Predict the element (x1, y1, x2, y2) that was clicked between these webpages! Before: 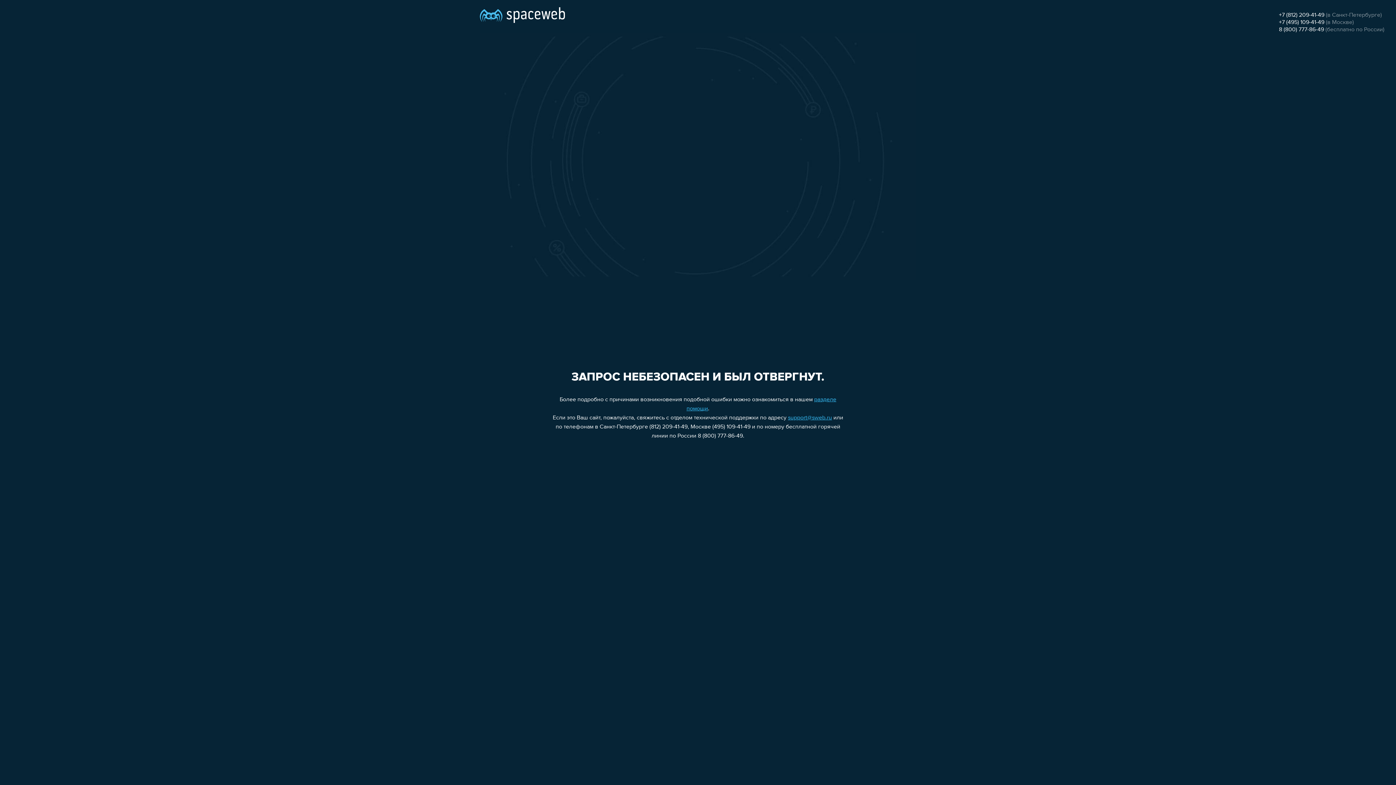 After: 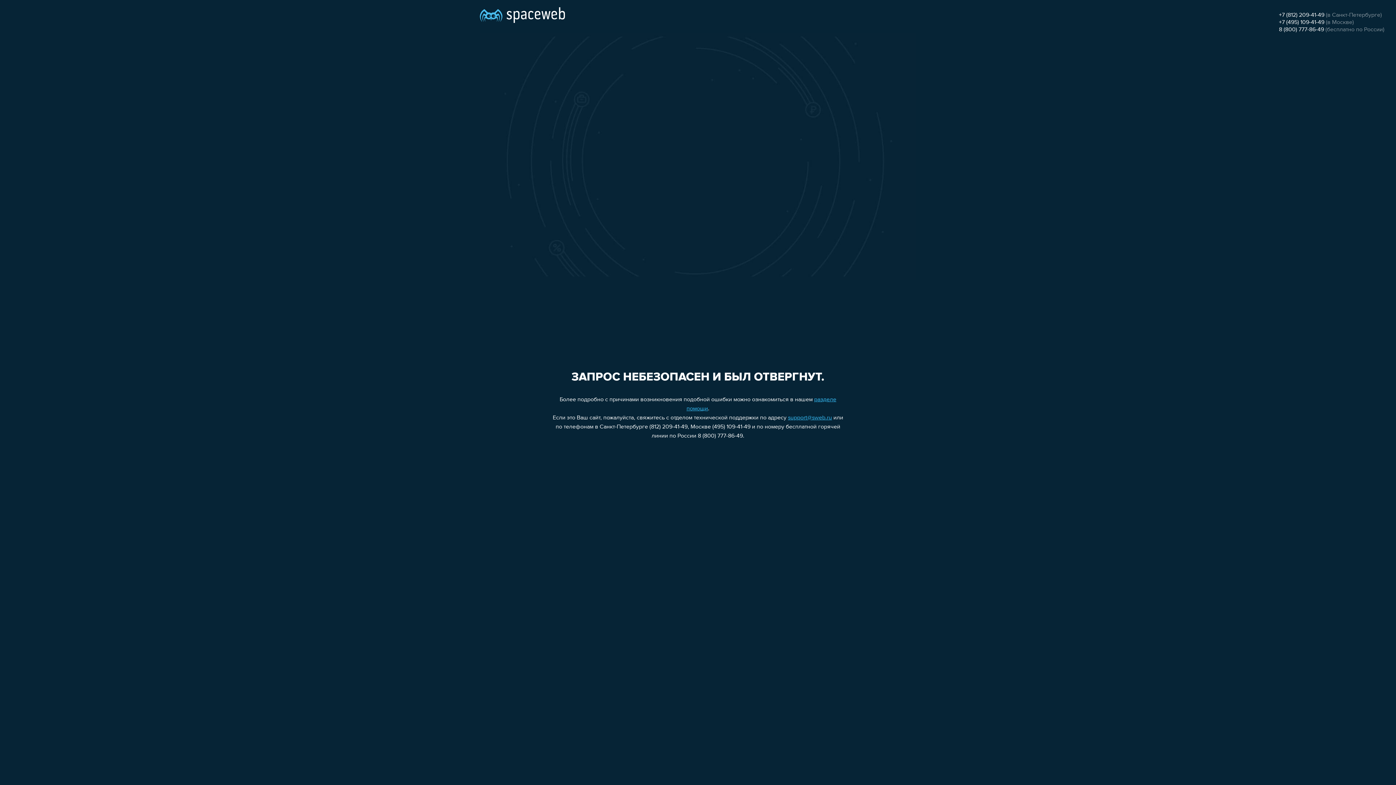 Action: label: +7 (495) 109-41-49 bbox: (1279, 19, 1324, 25)